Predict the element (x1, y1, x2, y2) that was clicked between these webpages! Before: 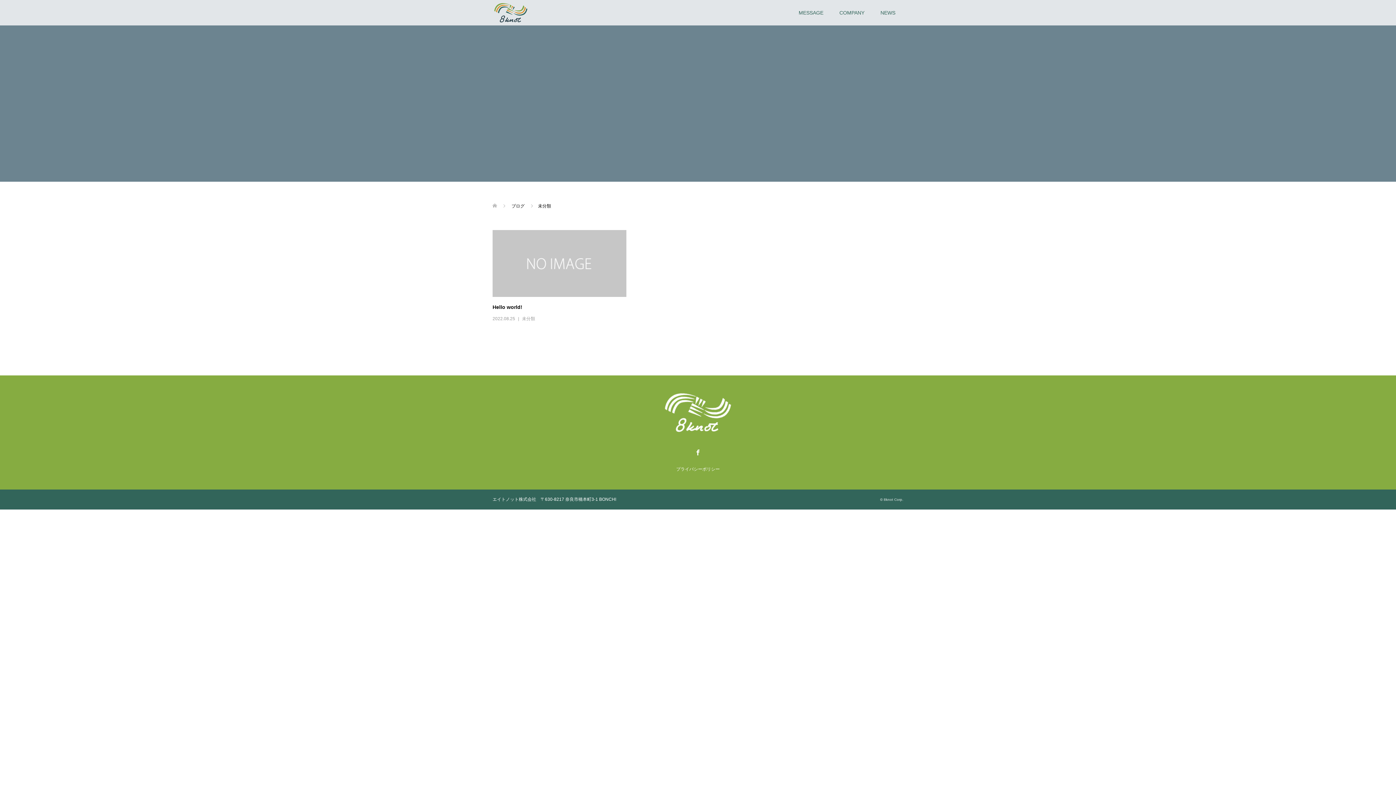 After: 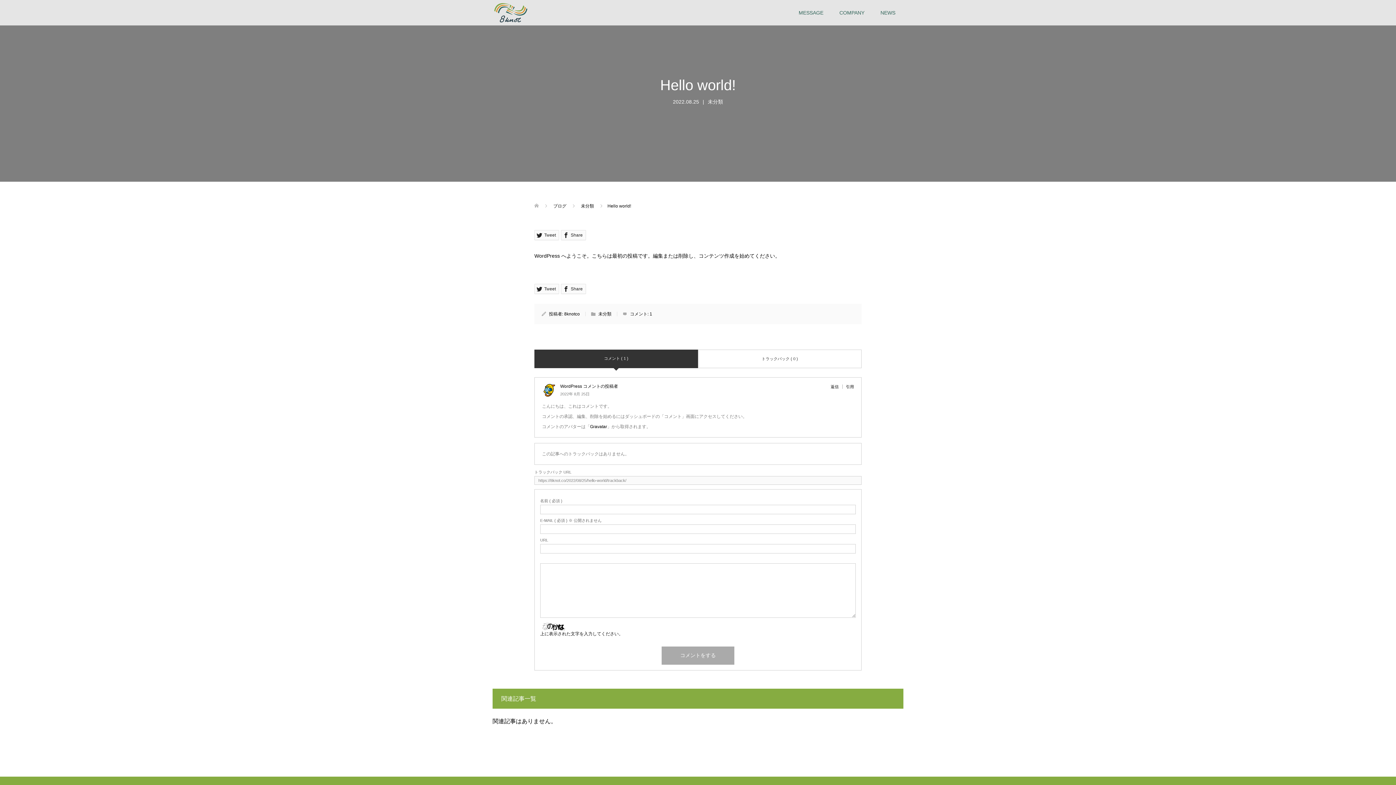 Action: bbox: (492, 230, 626, 296)